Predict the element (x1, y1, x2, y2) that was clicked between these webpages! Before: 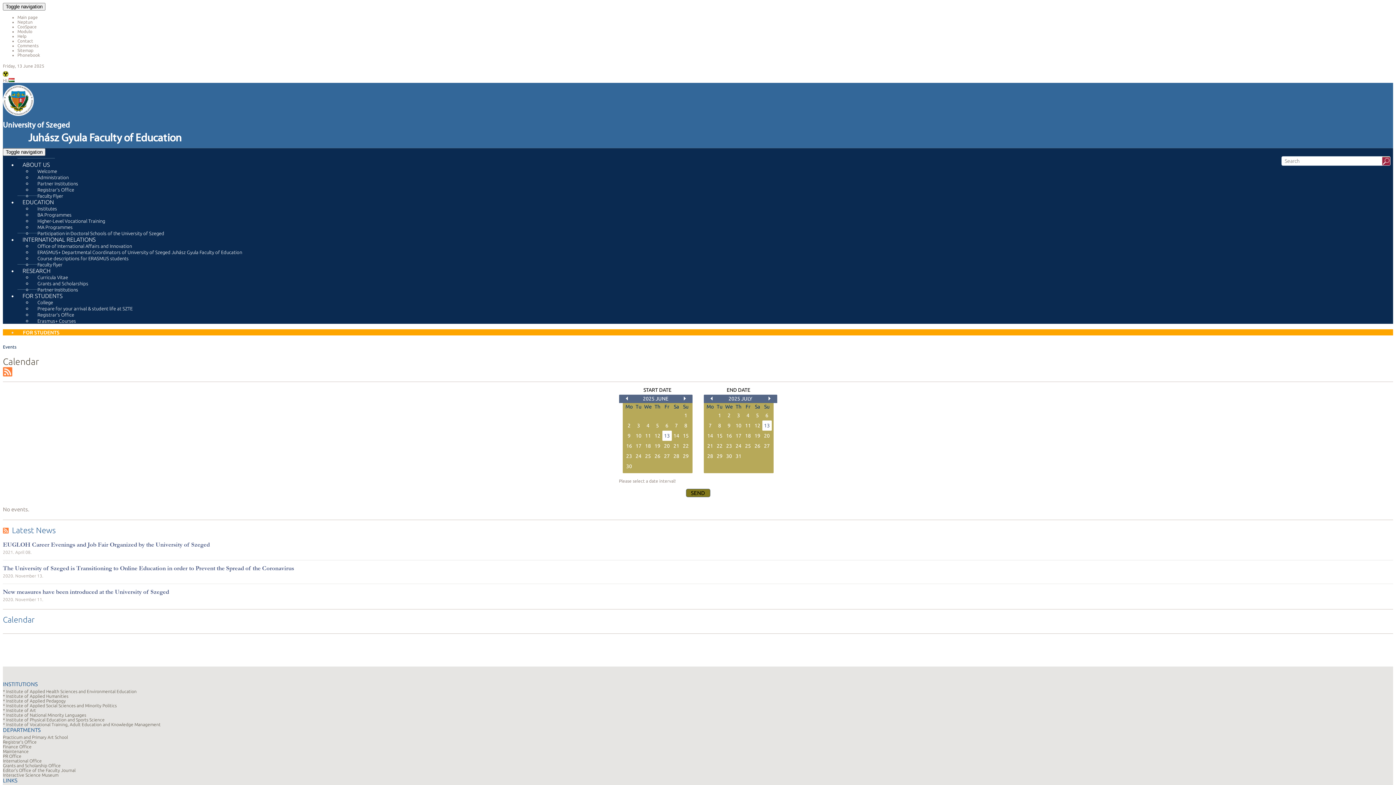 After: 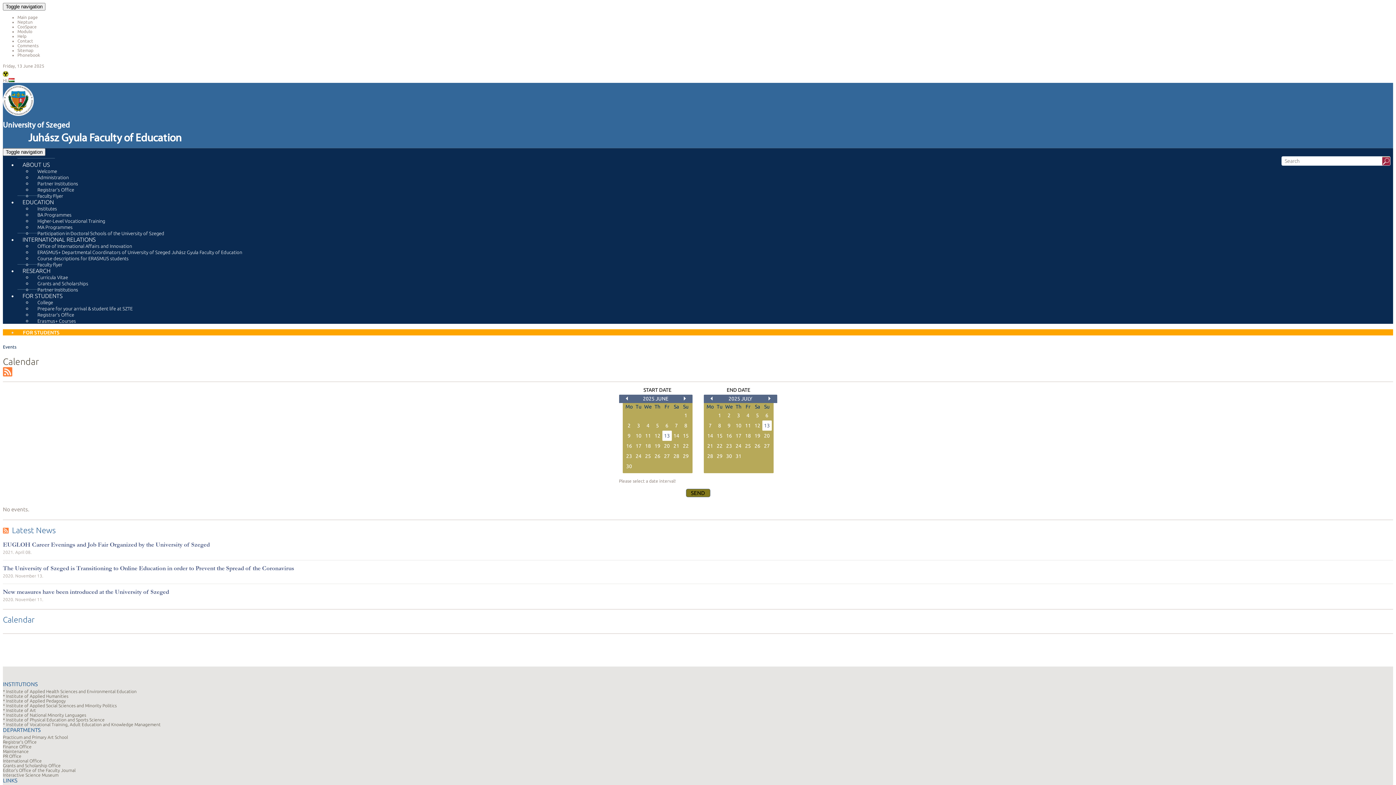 Action: label: Main page bbox: (17, 14, 43, 20)